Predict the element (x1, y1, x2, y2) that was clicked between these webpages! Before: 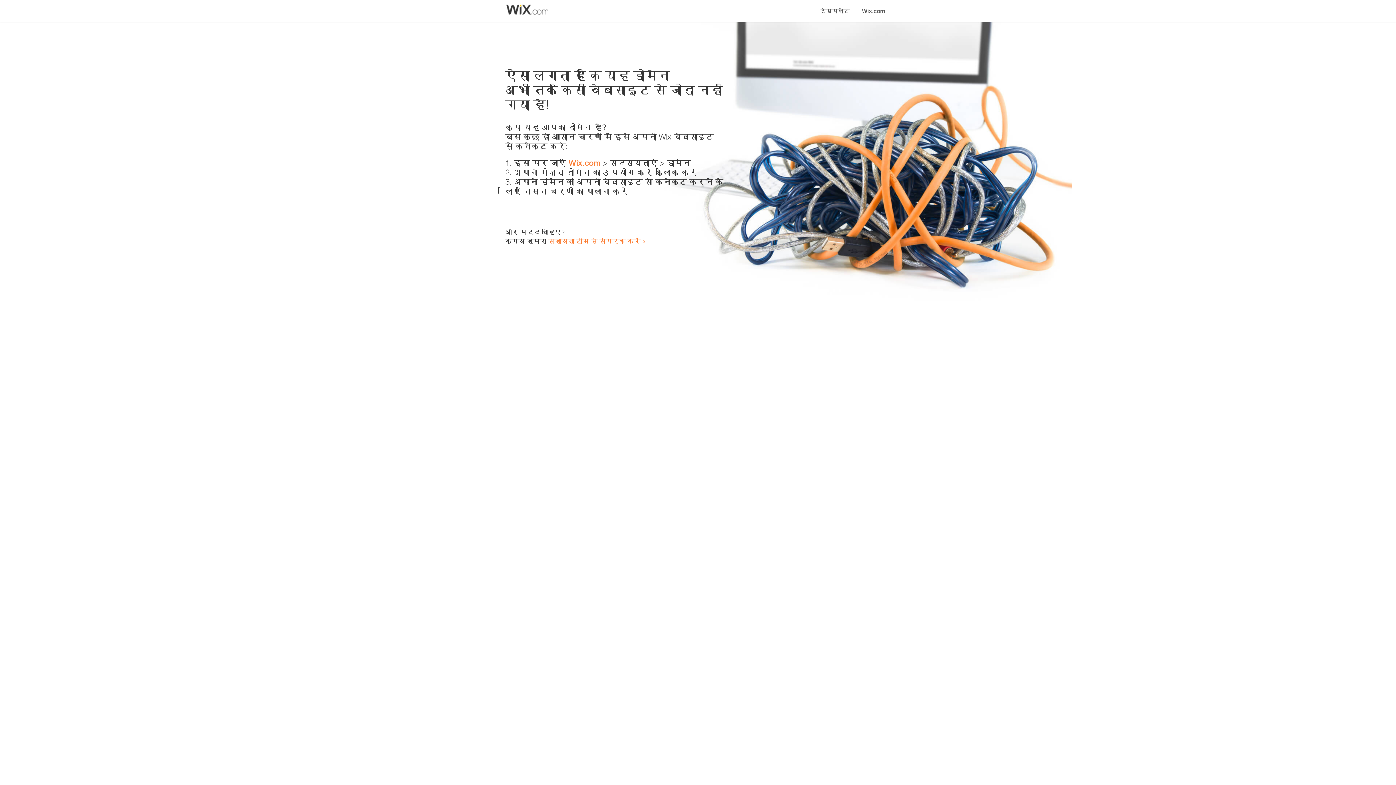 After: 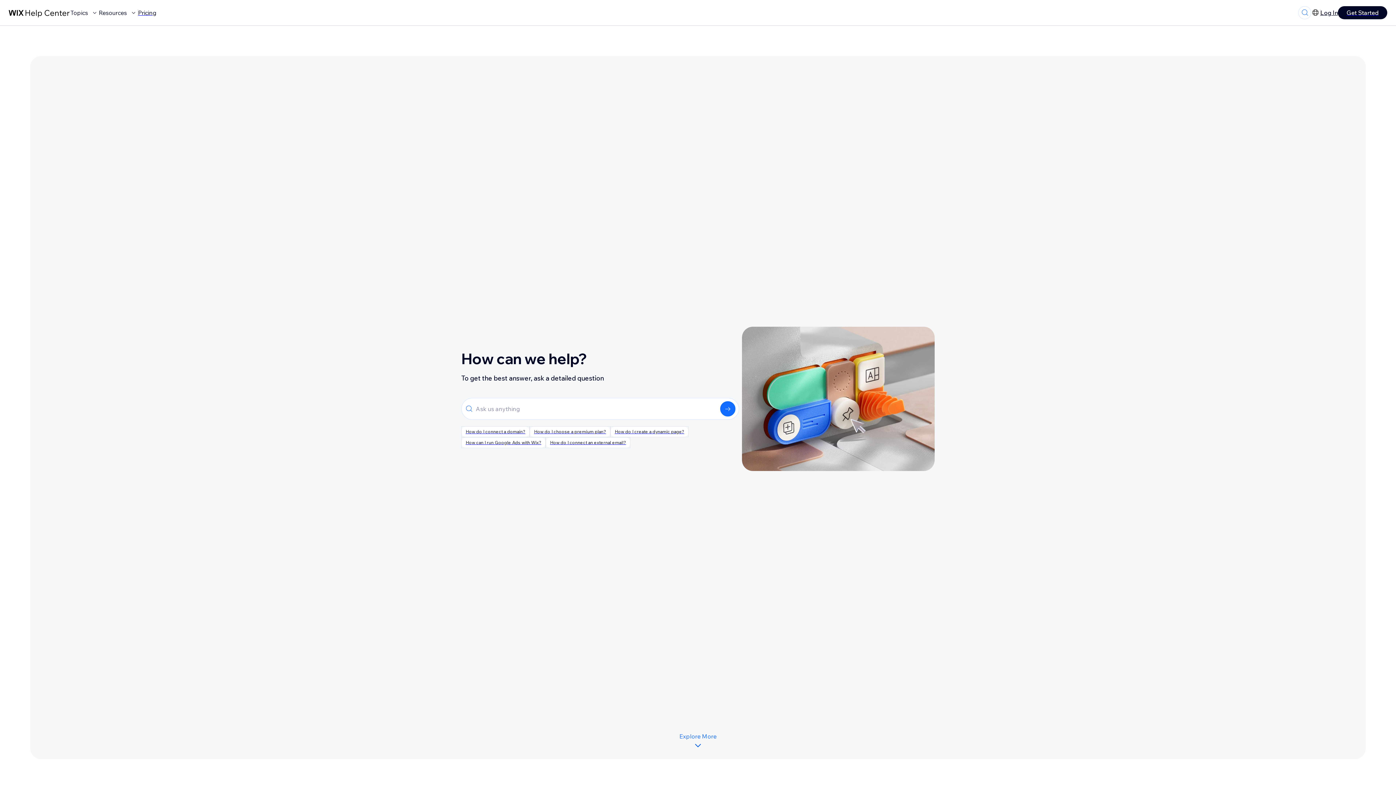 Action: bbox: (548, 237, 640, 245) label: सहायता टीम से संपर्क करें